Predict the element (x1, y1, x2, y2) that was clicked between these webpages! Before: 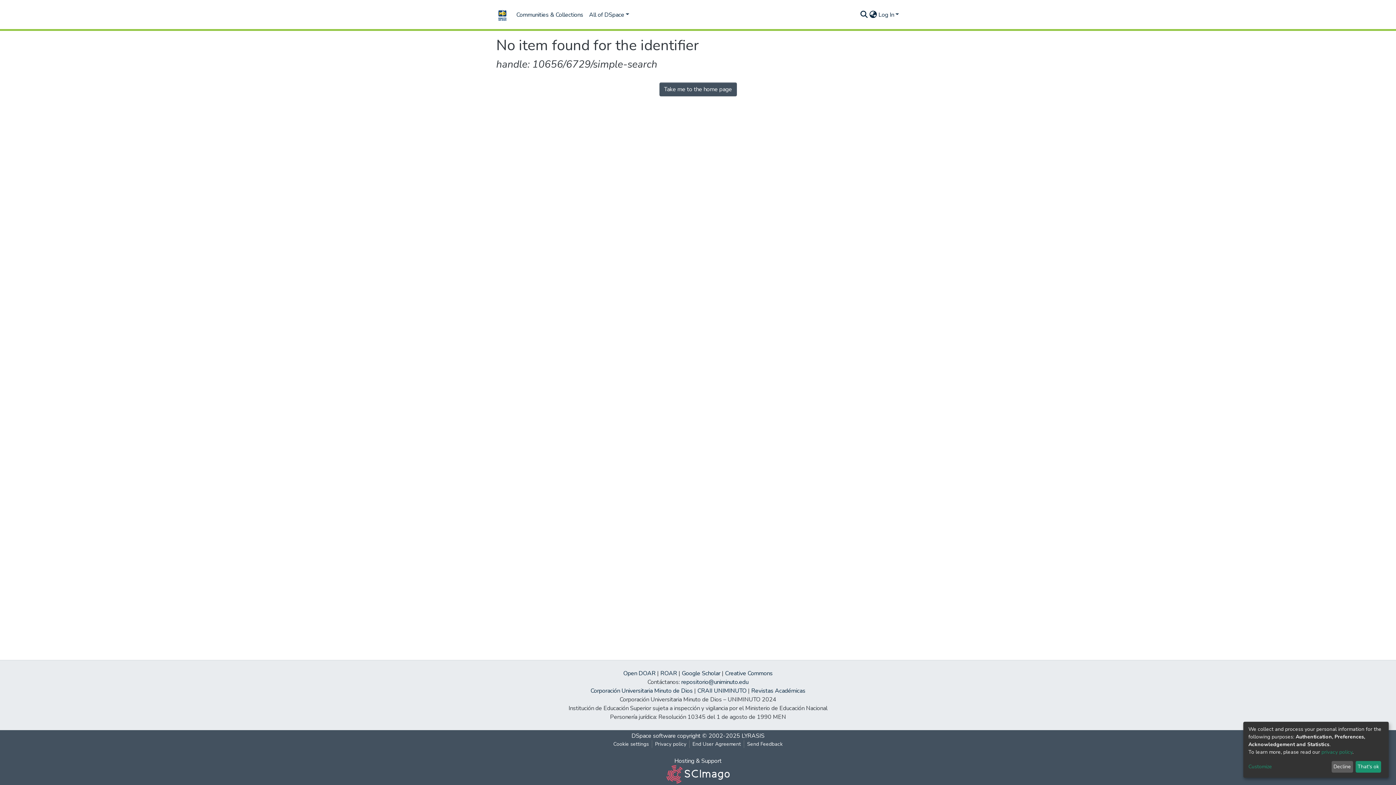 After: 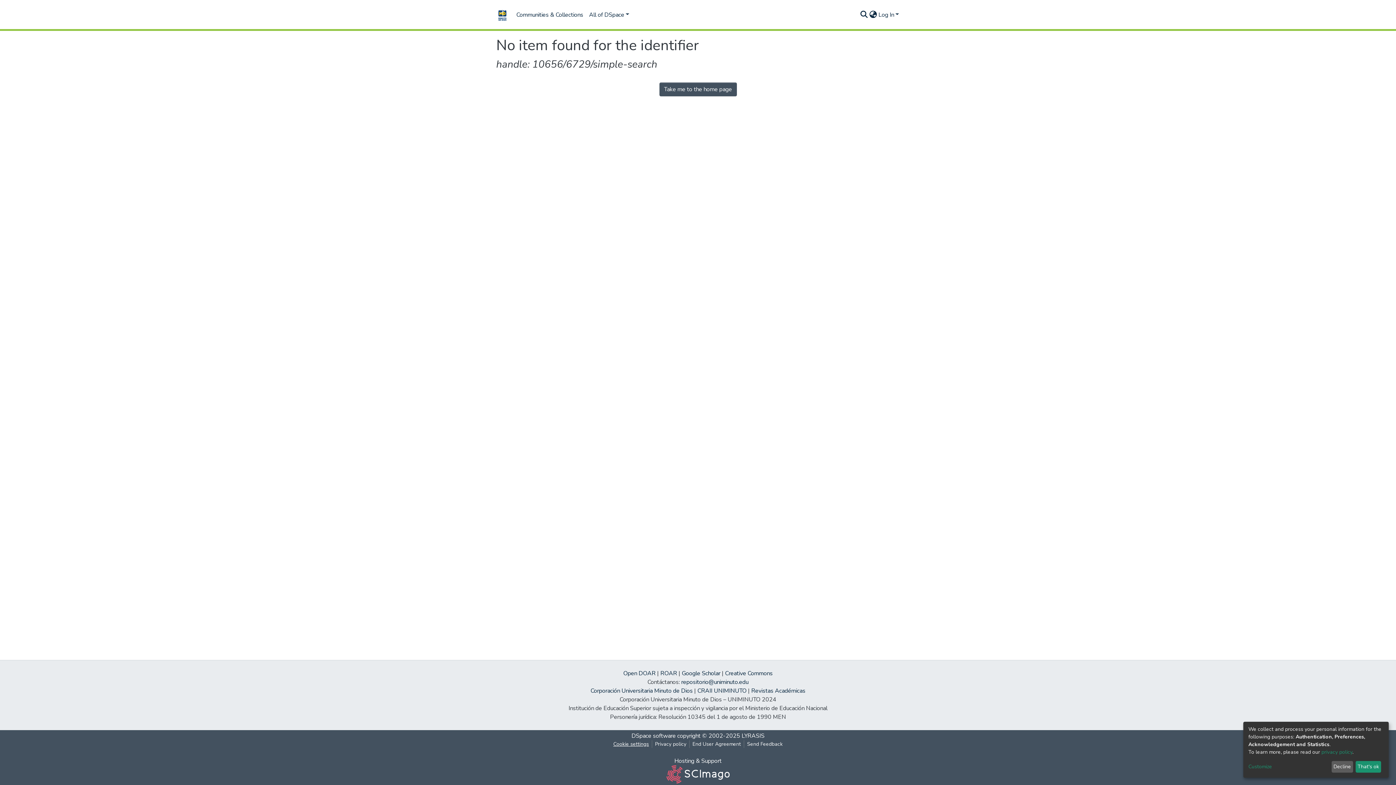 Action: label: Cookie settings bbox: (610, 740, 652, 748)